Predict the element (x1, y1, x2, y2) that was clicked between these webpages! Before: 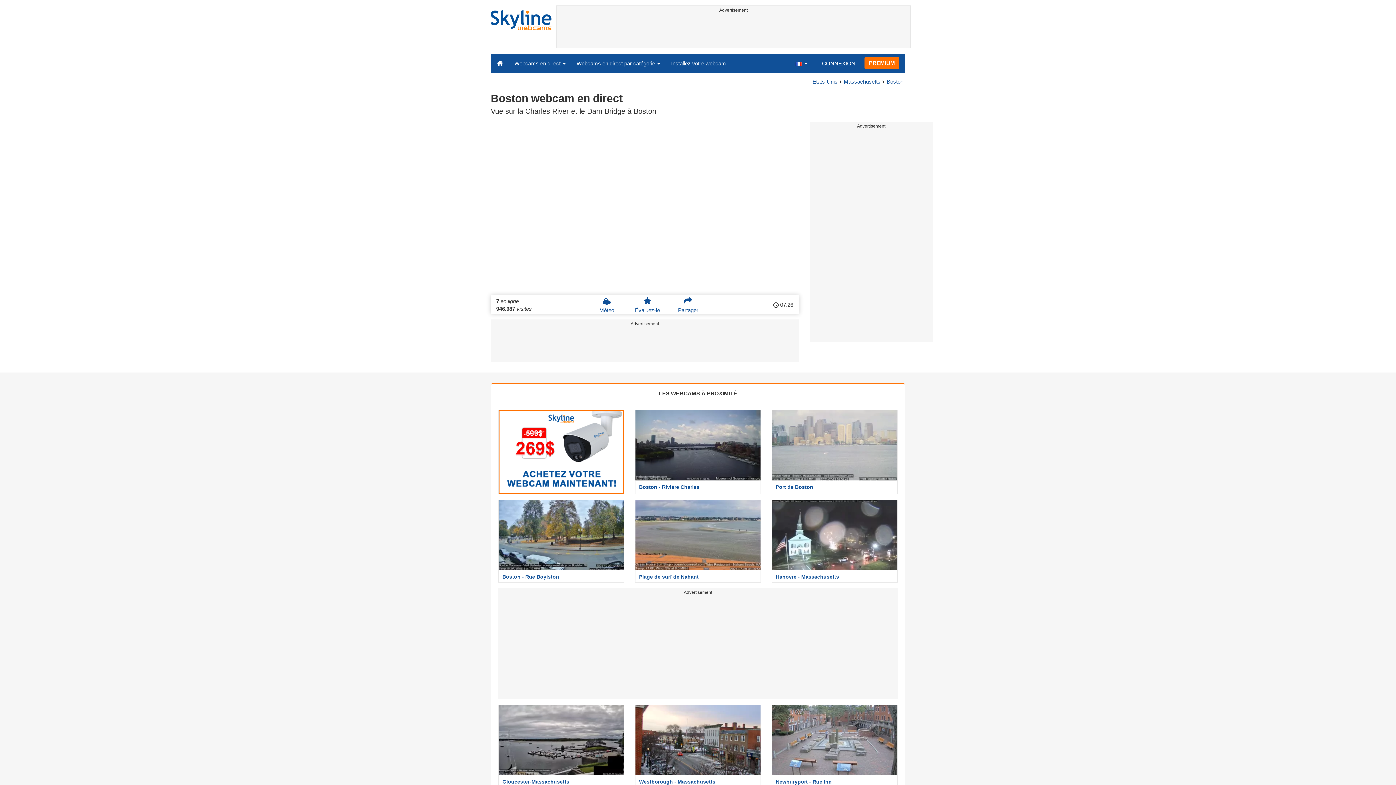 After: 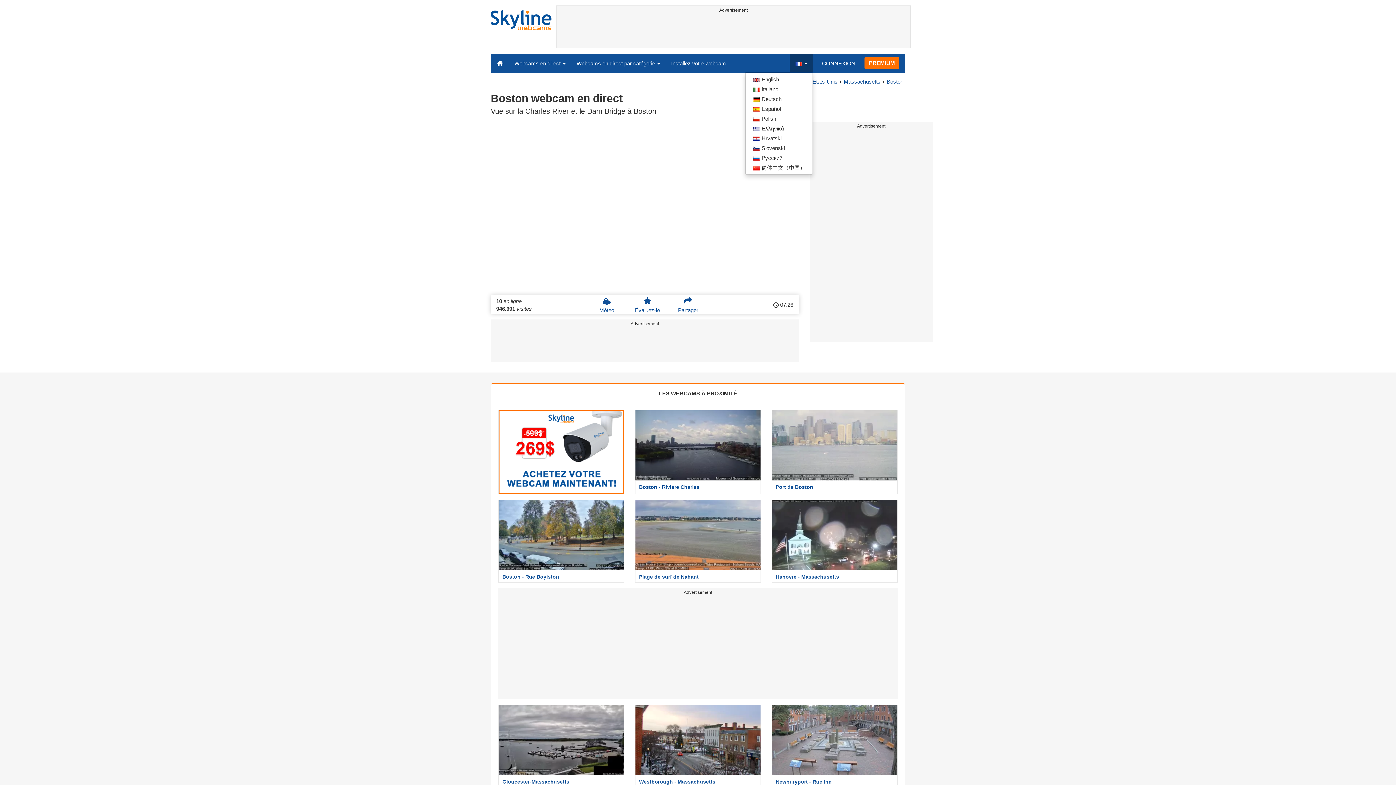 Action: bbox: (789, 54, 813, 72) label:  